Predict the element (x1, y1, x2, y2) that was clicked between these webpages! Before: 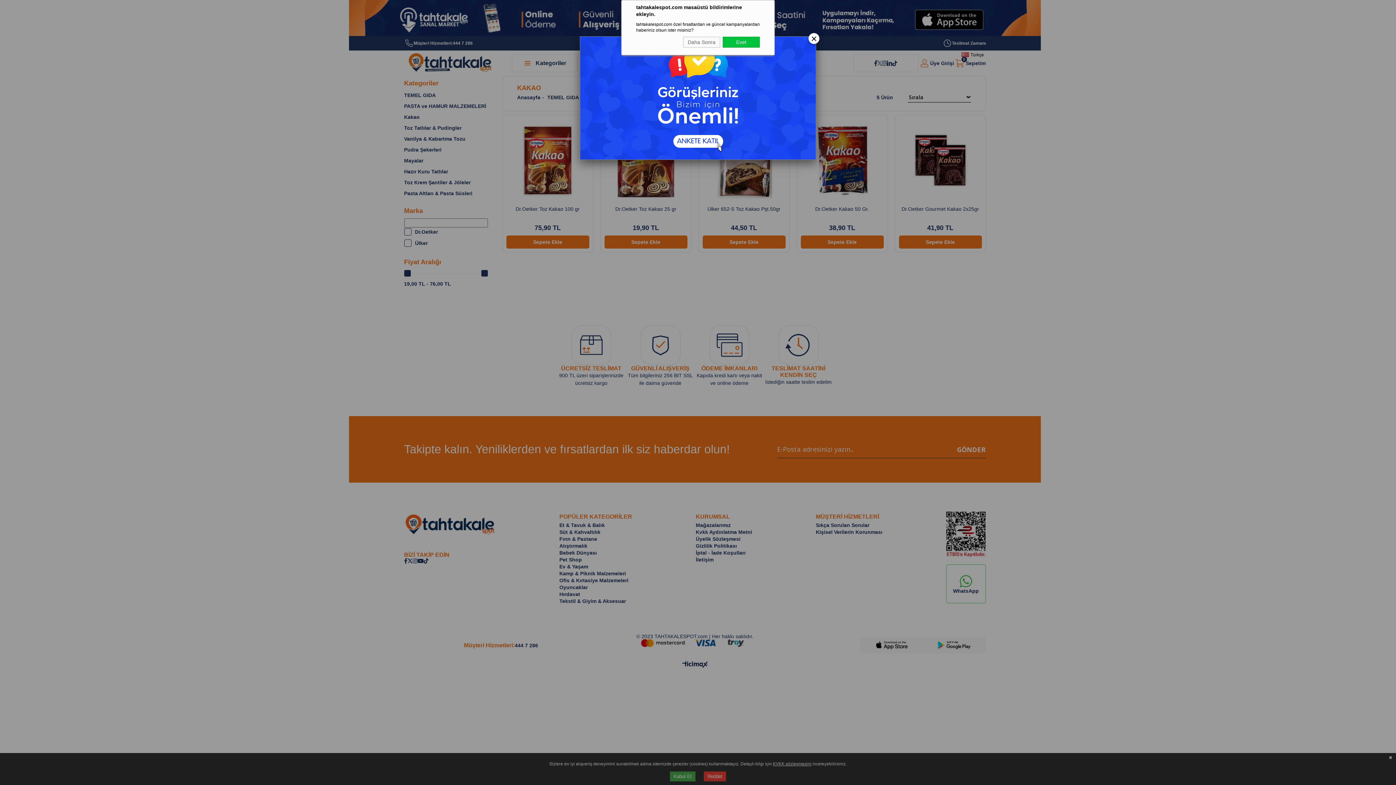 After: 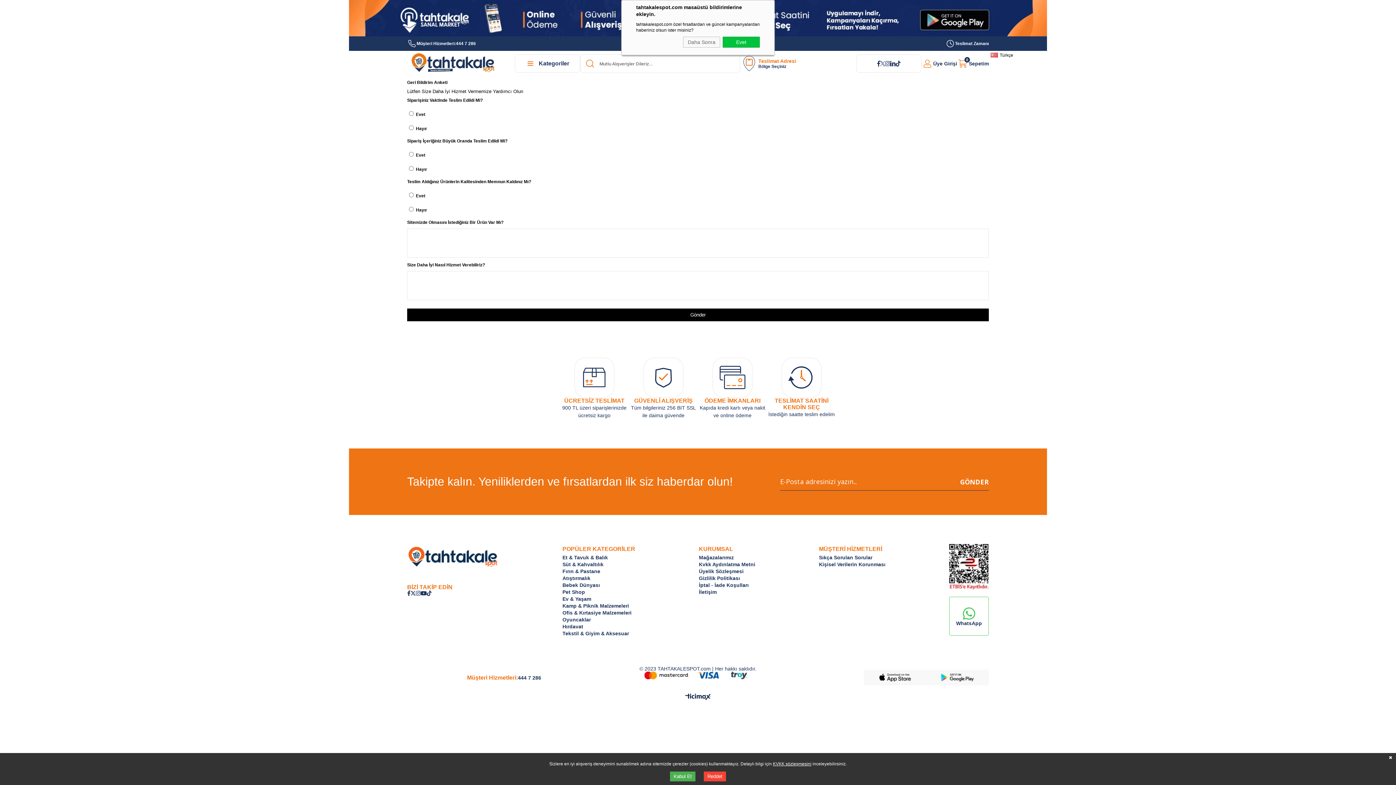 Action: bbox: (580, 36, 816, 159)